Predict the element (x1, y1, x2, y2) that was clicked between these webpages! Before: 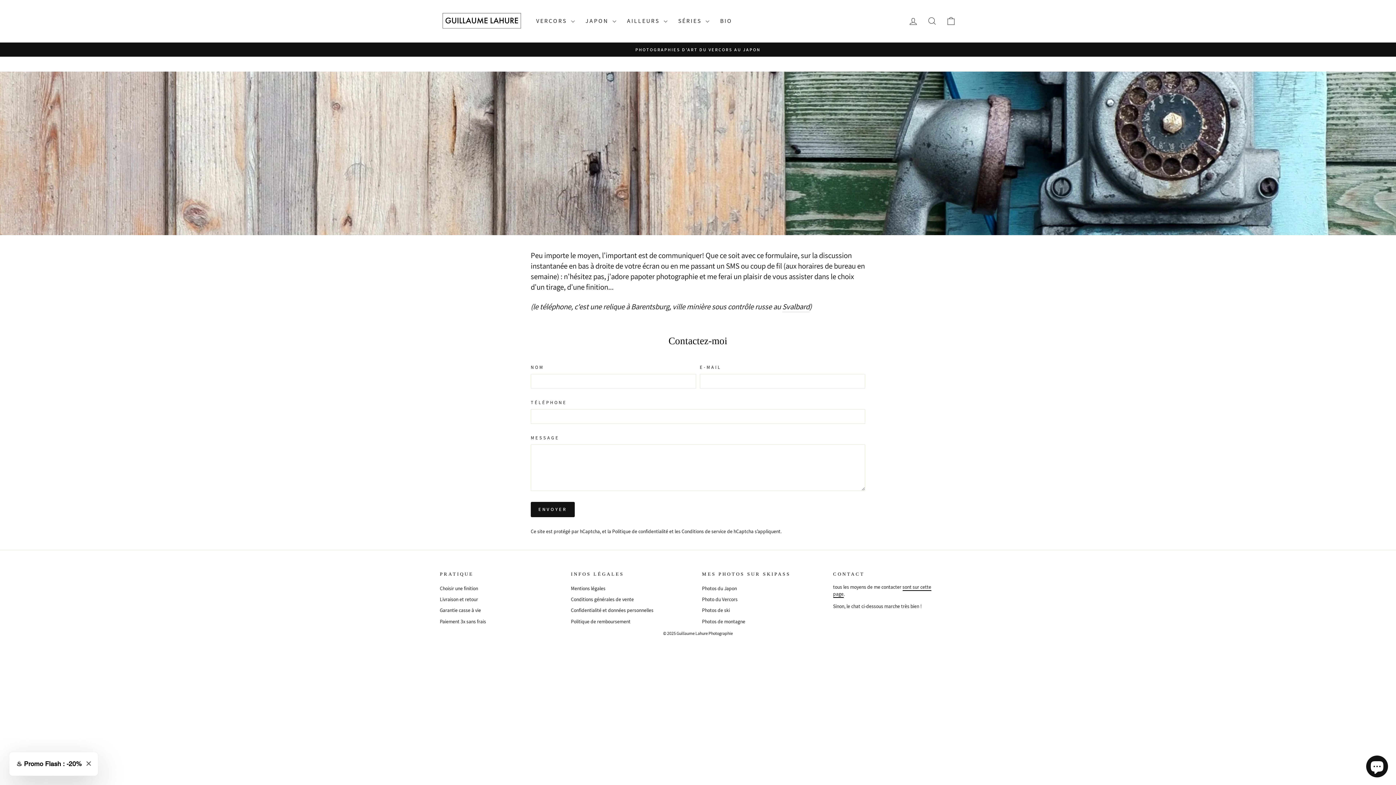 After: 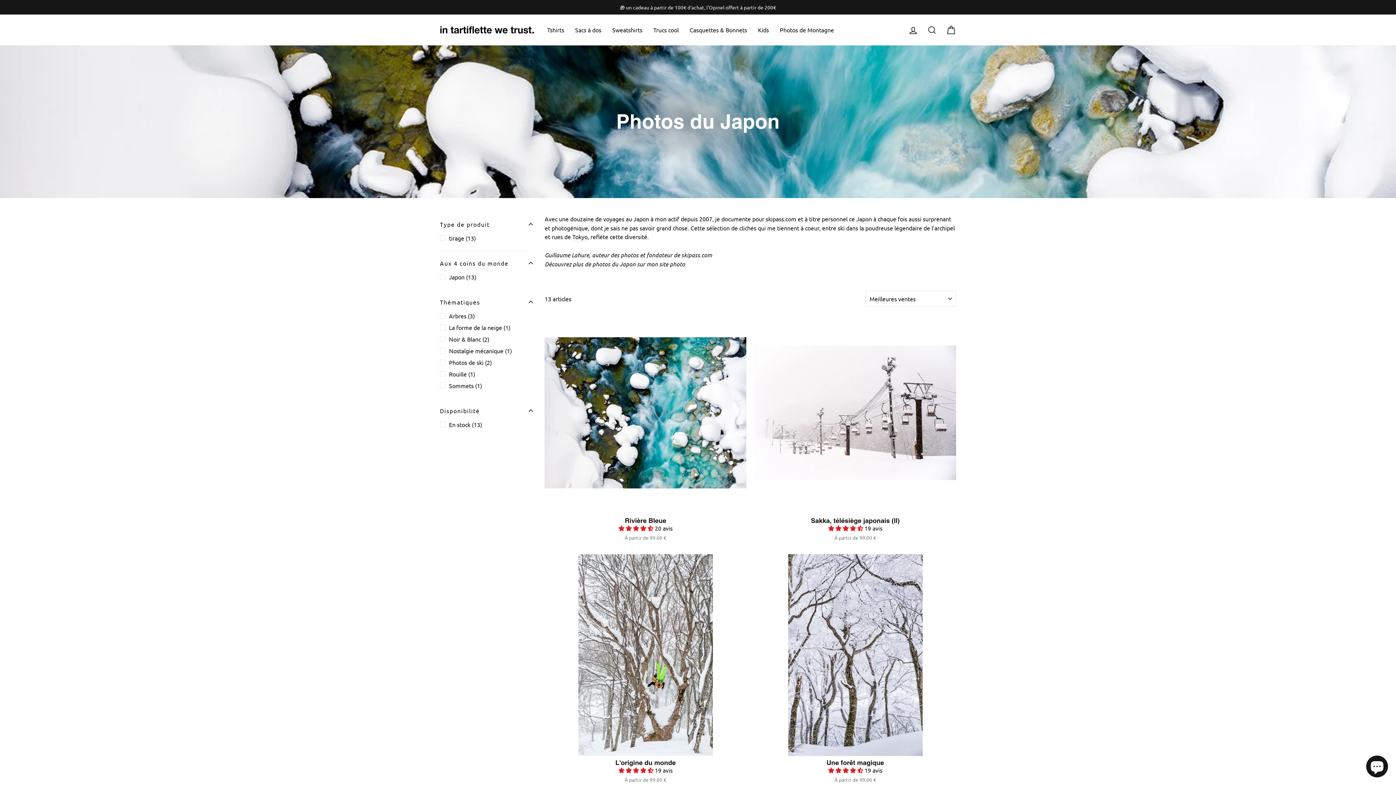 Action: label: Photos du Japon bbox: (702, 583, 737, 593)